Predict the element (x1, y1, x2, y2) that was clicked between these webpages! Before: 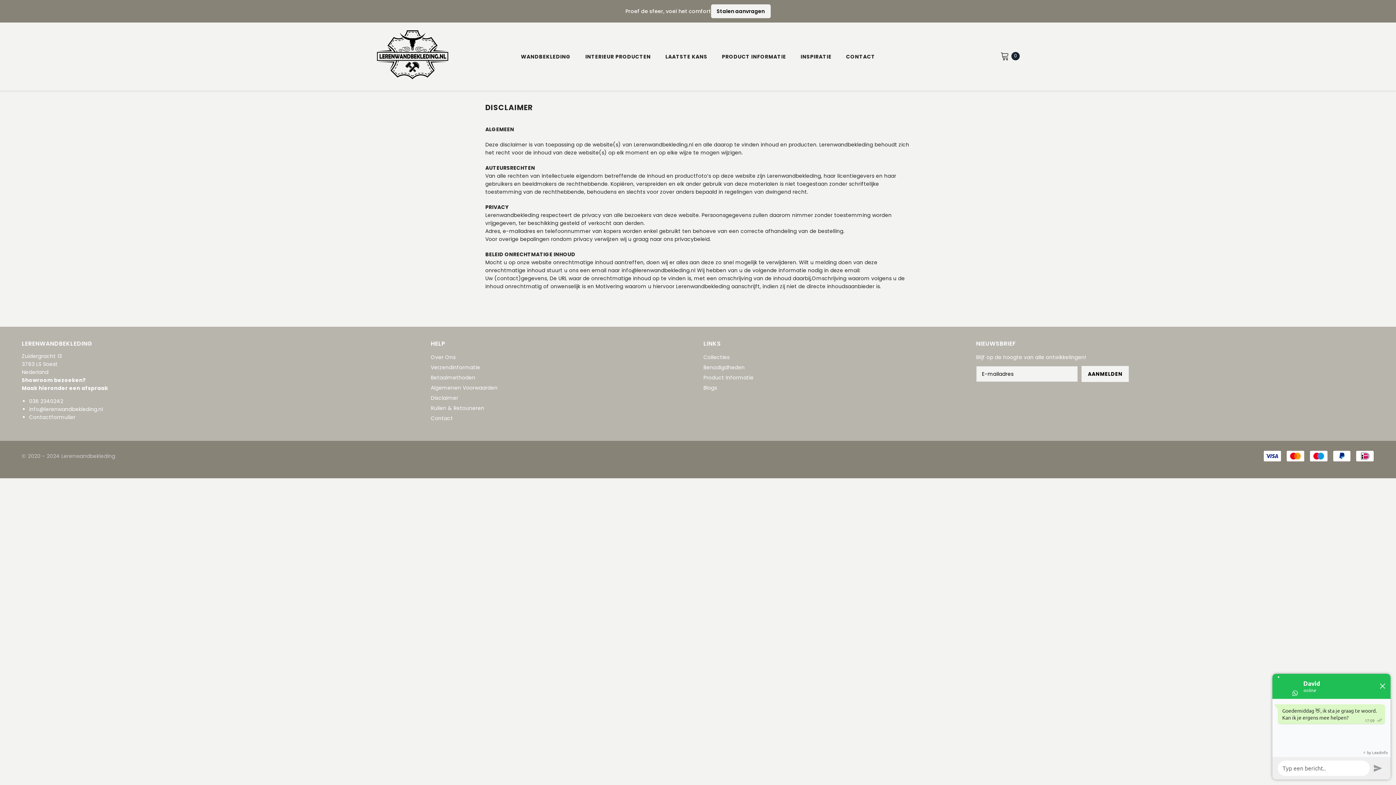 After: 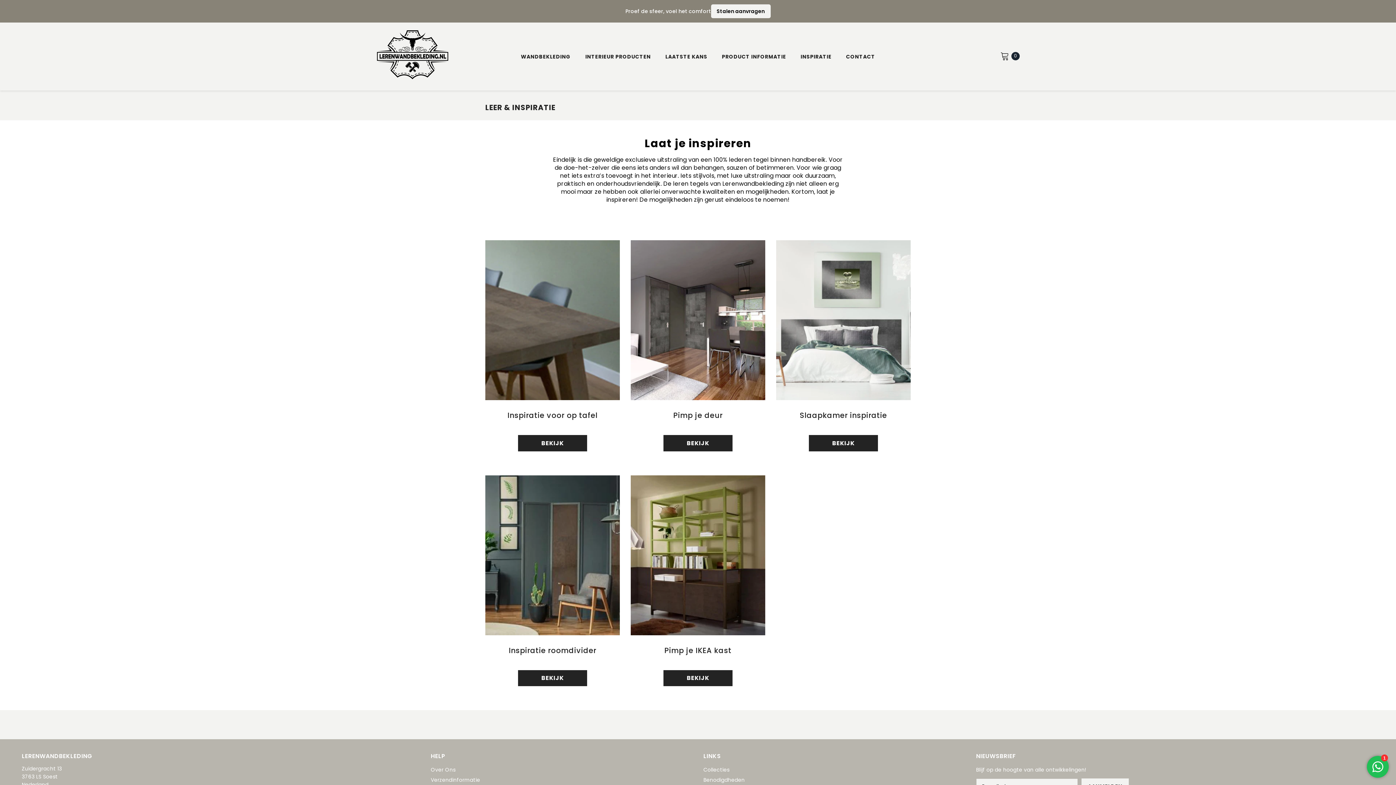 Action: bbox: (793, 52, 839, 70) label: INSPIRATIE